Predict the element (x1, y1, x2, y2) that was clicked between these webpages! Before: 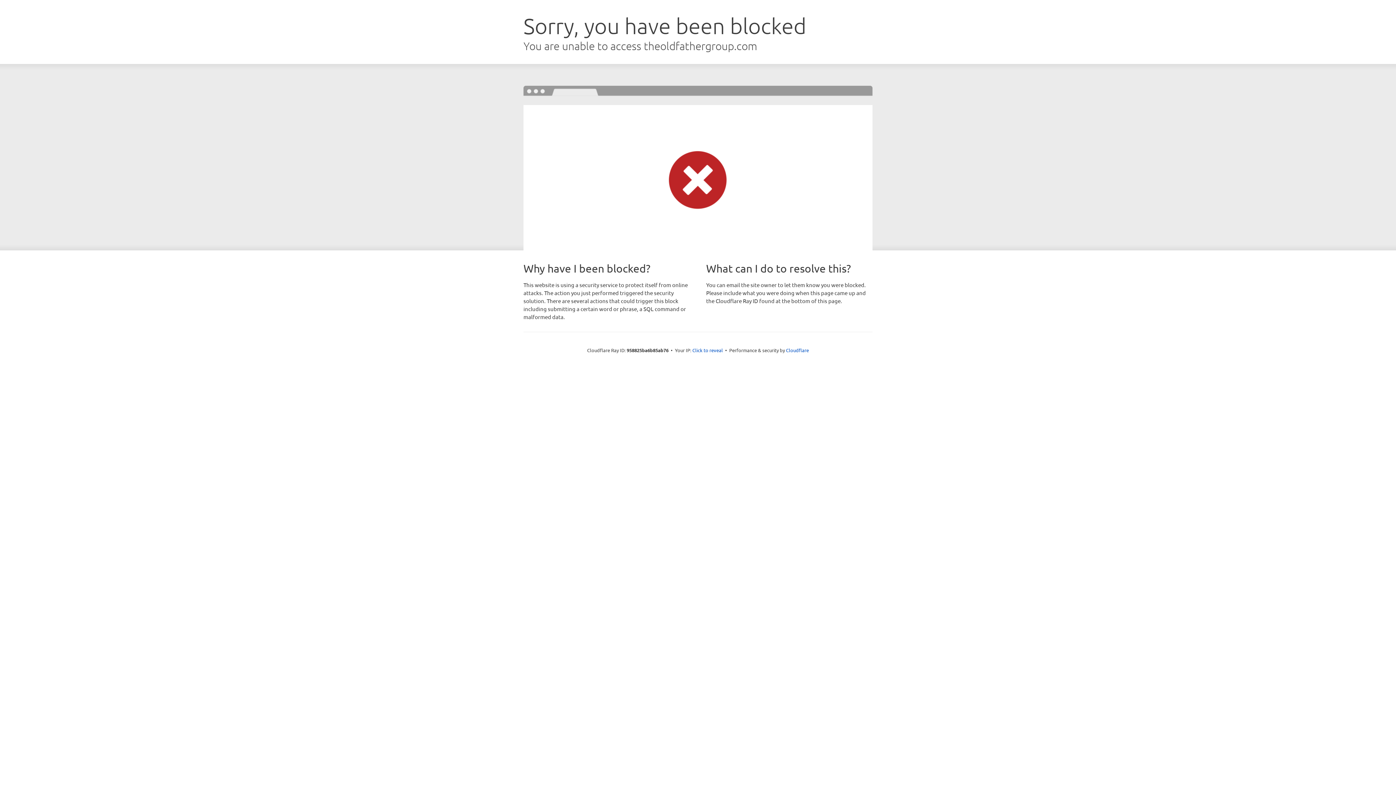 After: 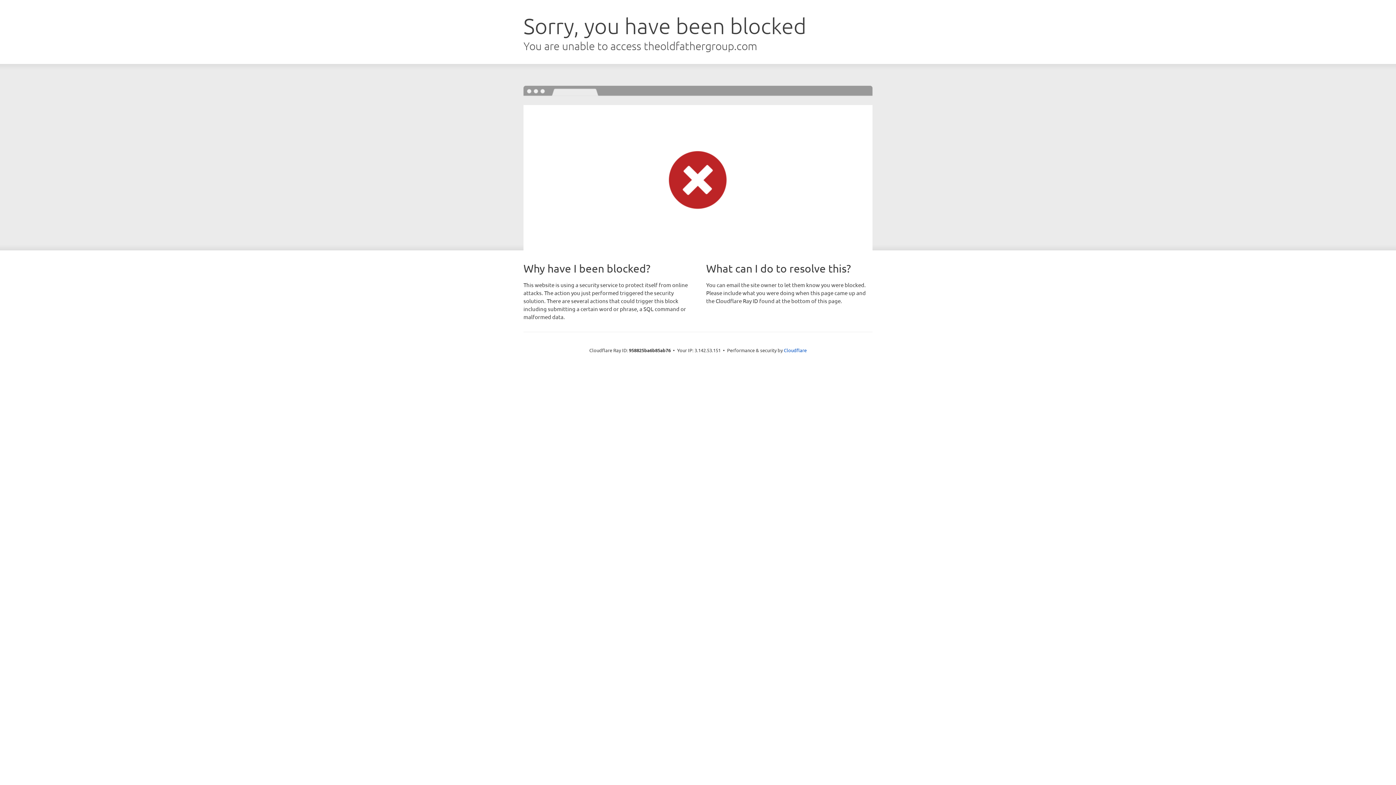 Action: label: Click to reveal bbox: (692, 346, 723, 353)